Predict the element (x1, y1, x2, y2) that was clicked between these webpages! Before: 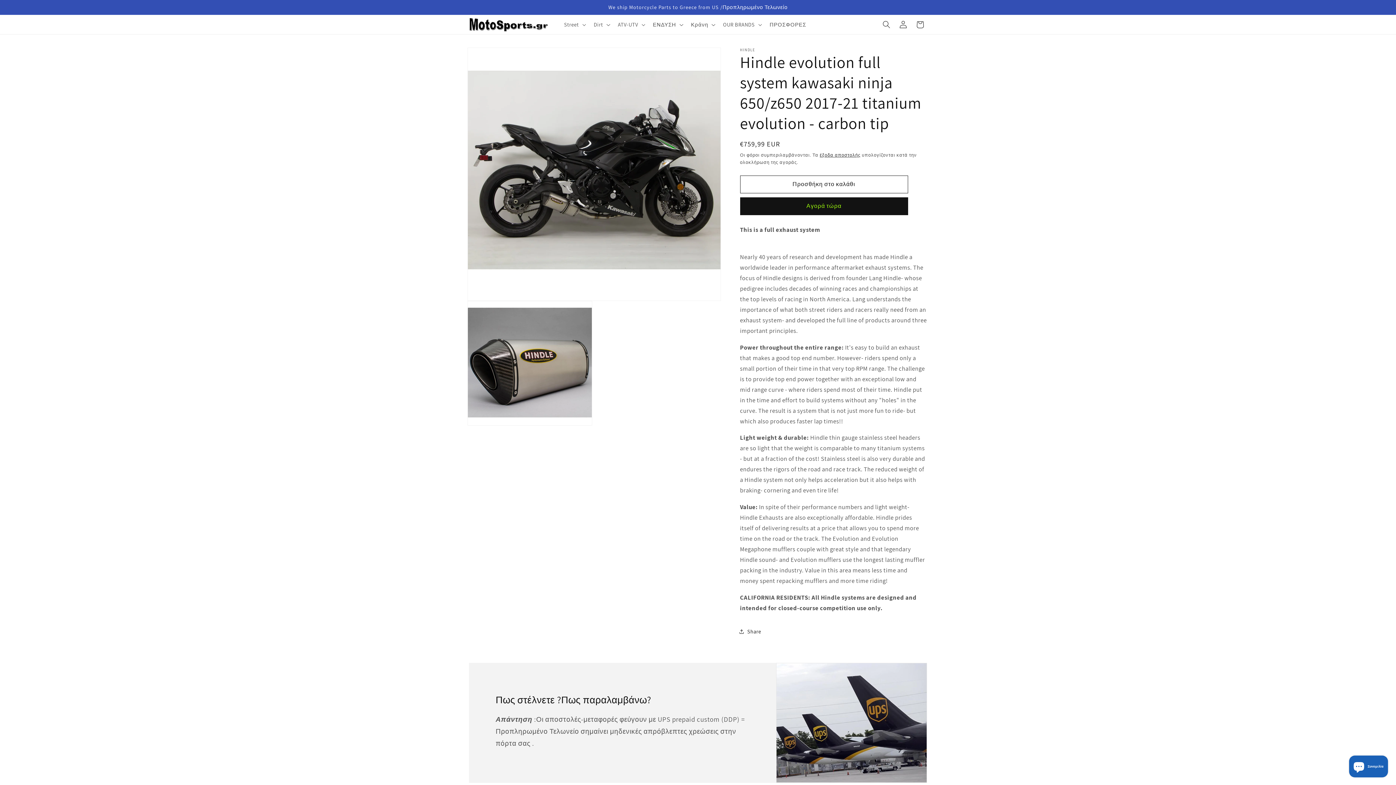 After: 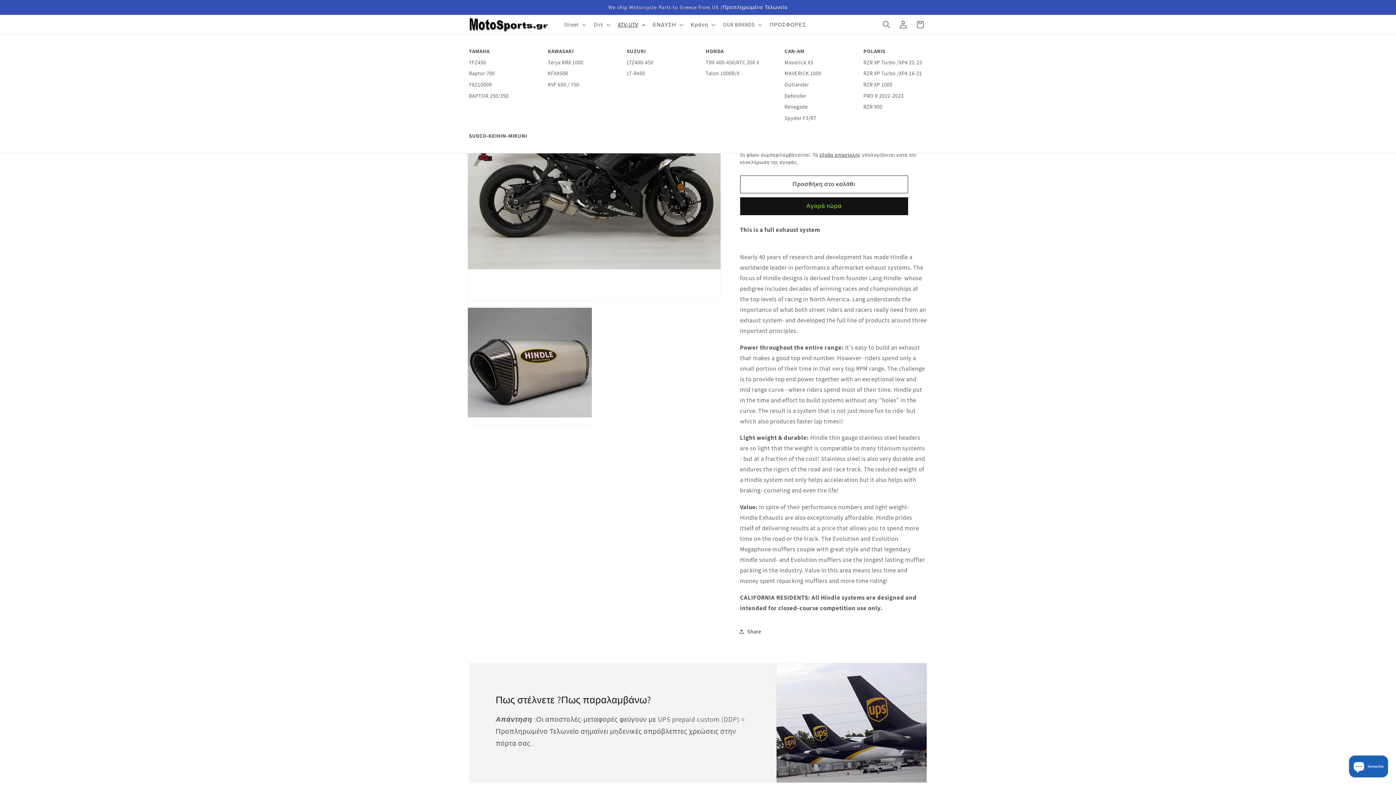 Action: label: ATV-UTV bbox: (613, 16, 648, 32)